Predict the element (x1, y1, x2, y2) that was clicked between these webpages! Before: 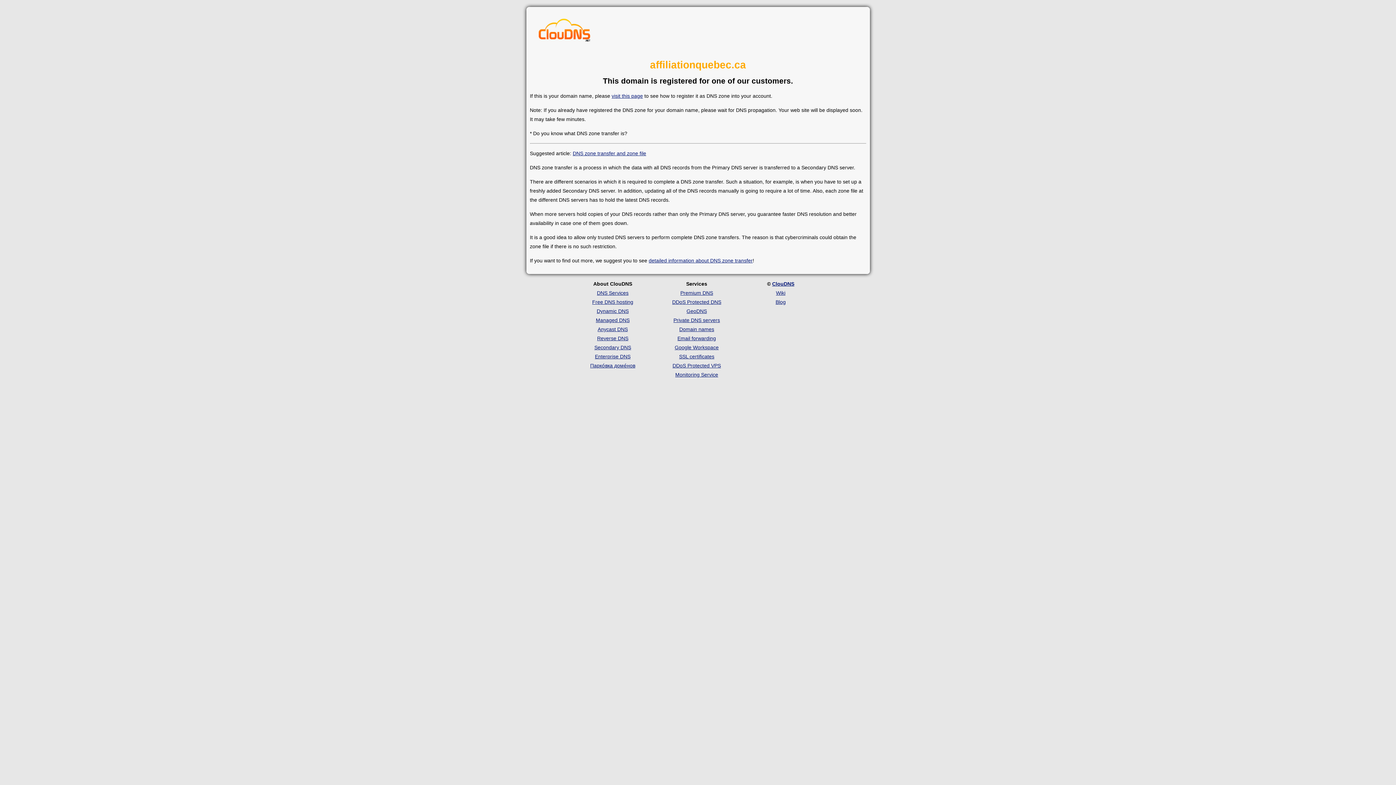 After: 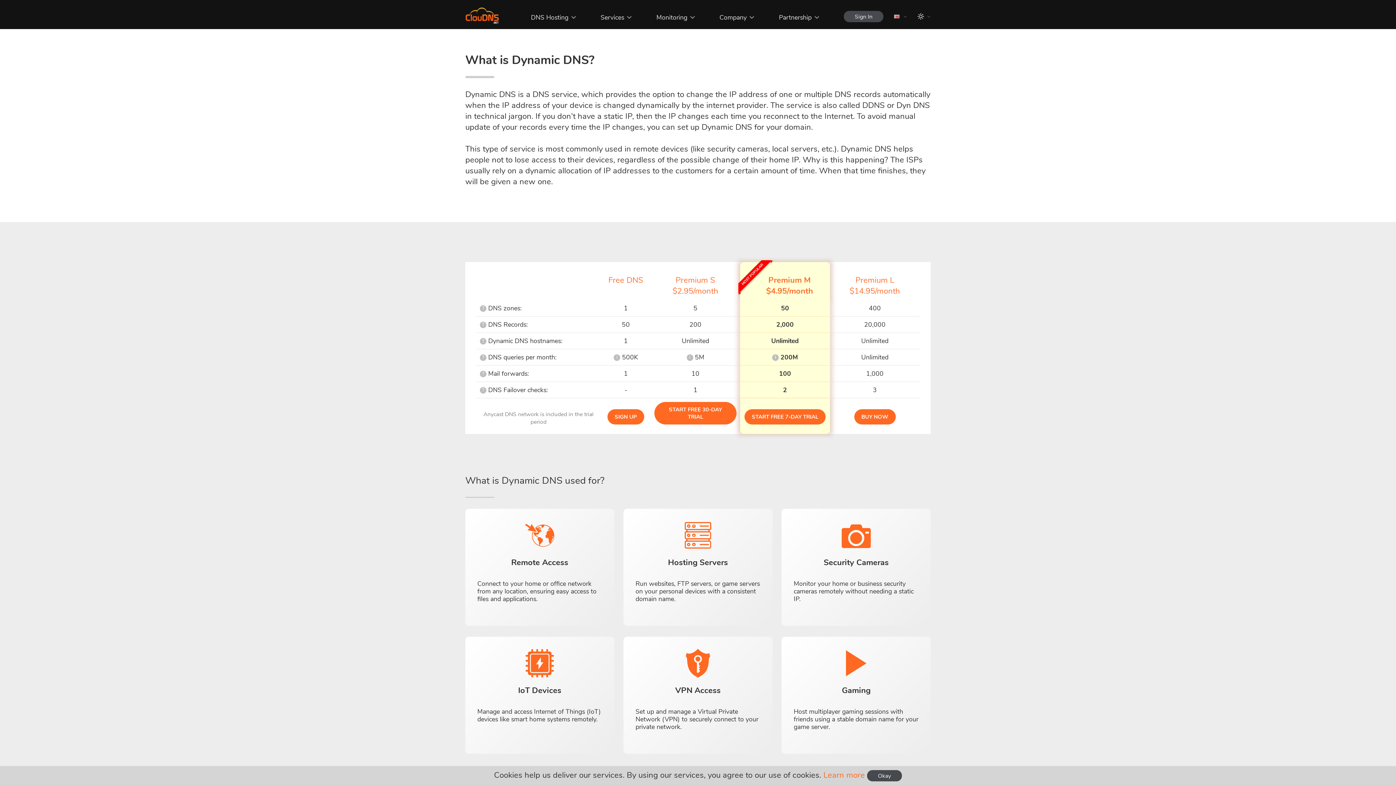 Action: bbox: (596, 308, 628, 314) label: Dynamic DNS